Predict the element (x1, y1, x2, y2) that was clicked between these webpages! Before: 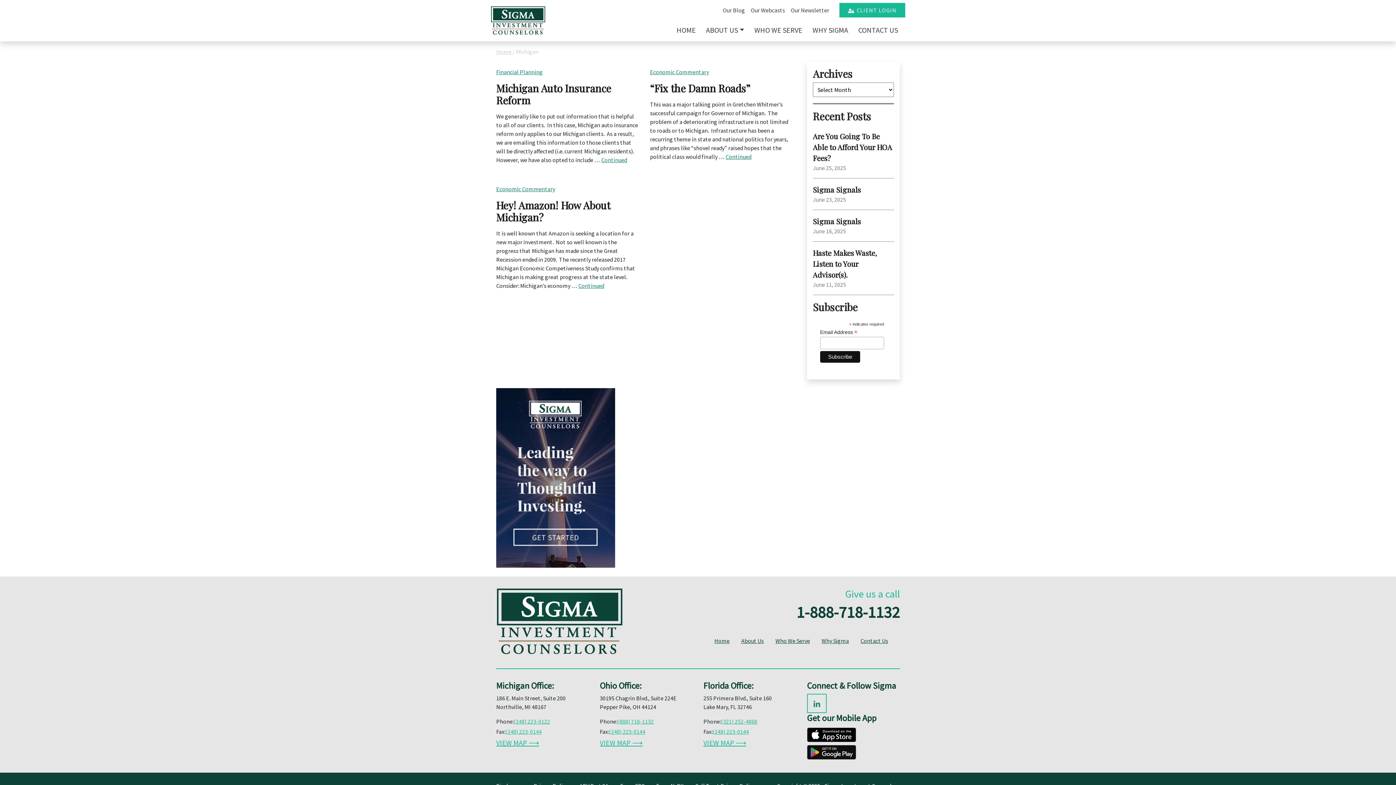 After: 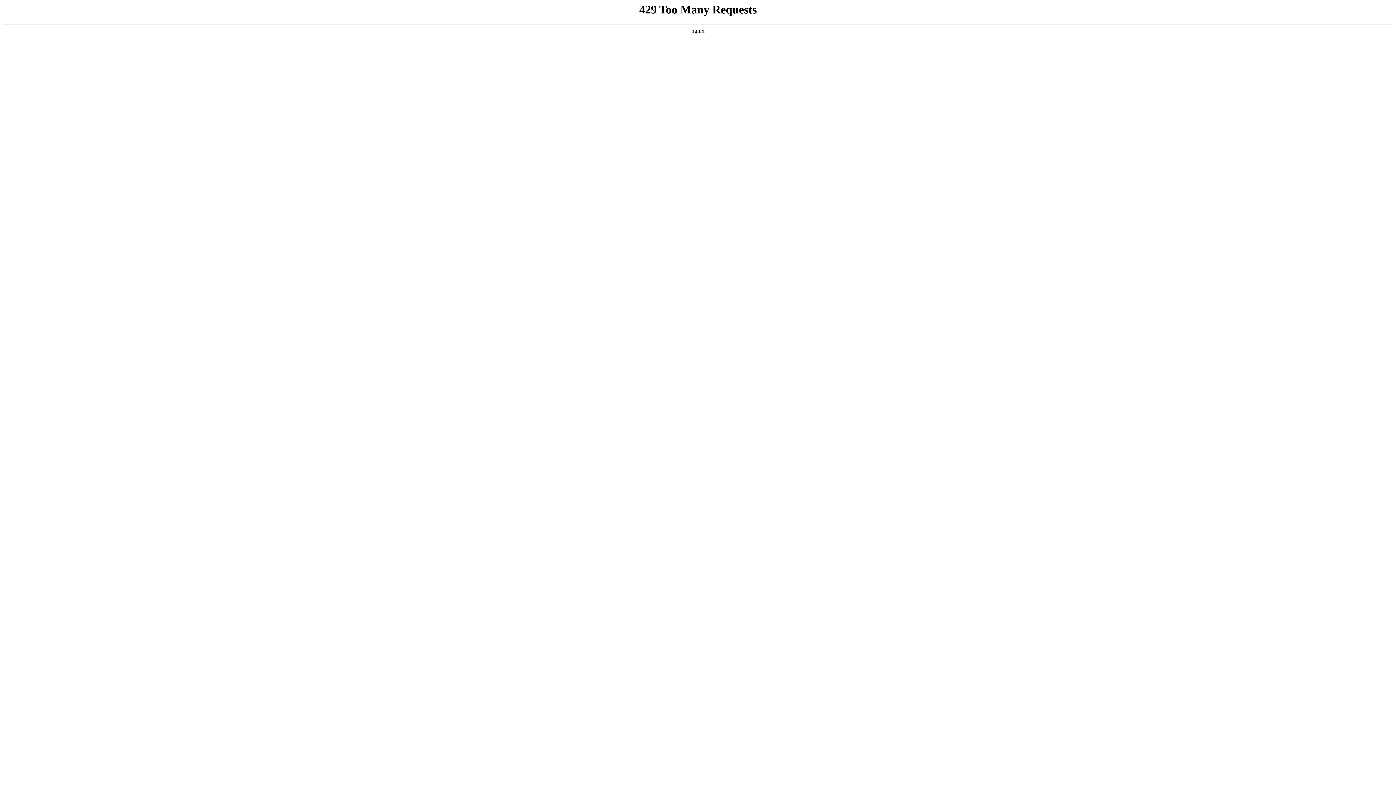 Action: bbox: (496, 473, 615, 481)